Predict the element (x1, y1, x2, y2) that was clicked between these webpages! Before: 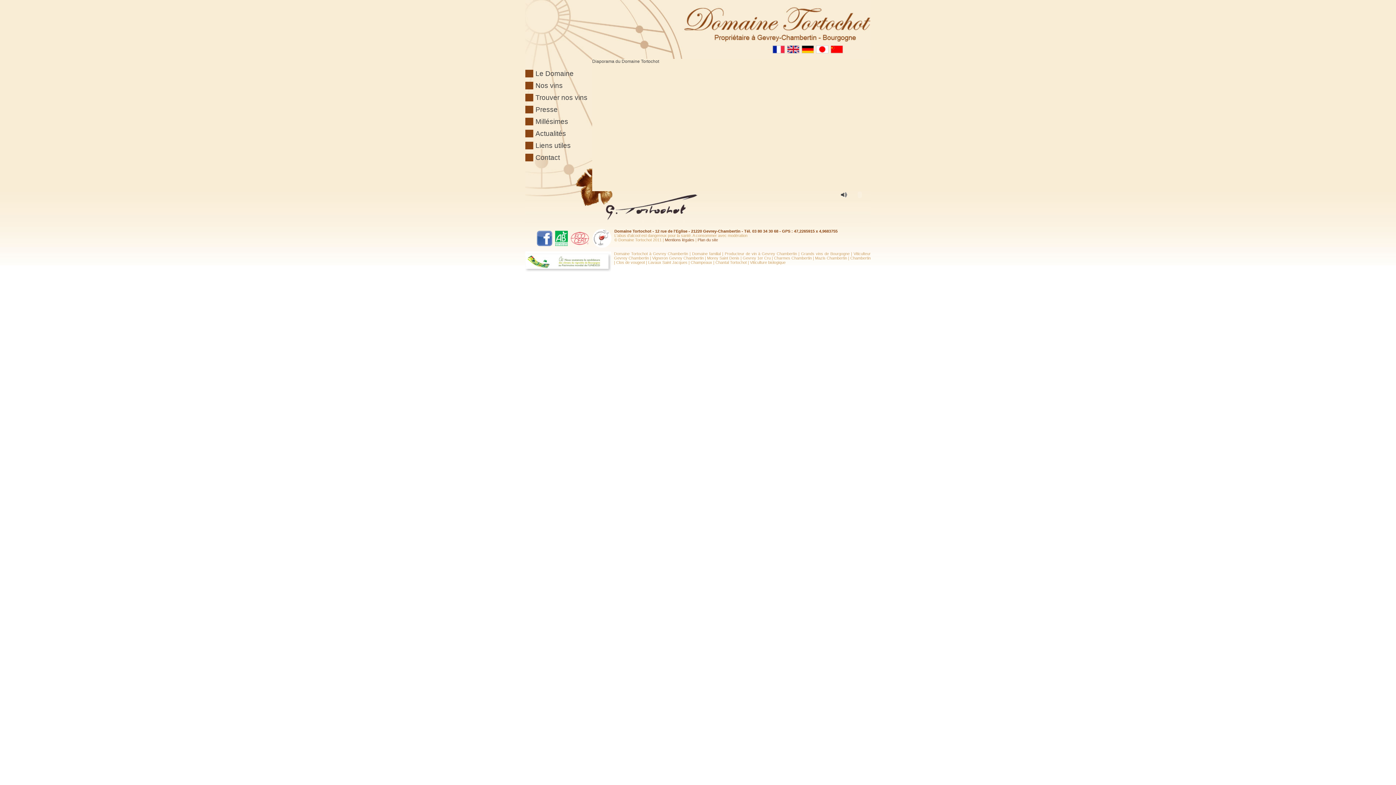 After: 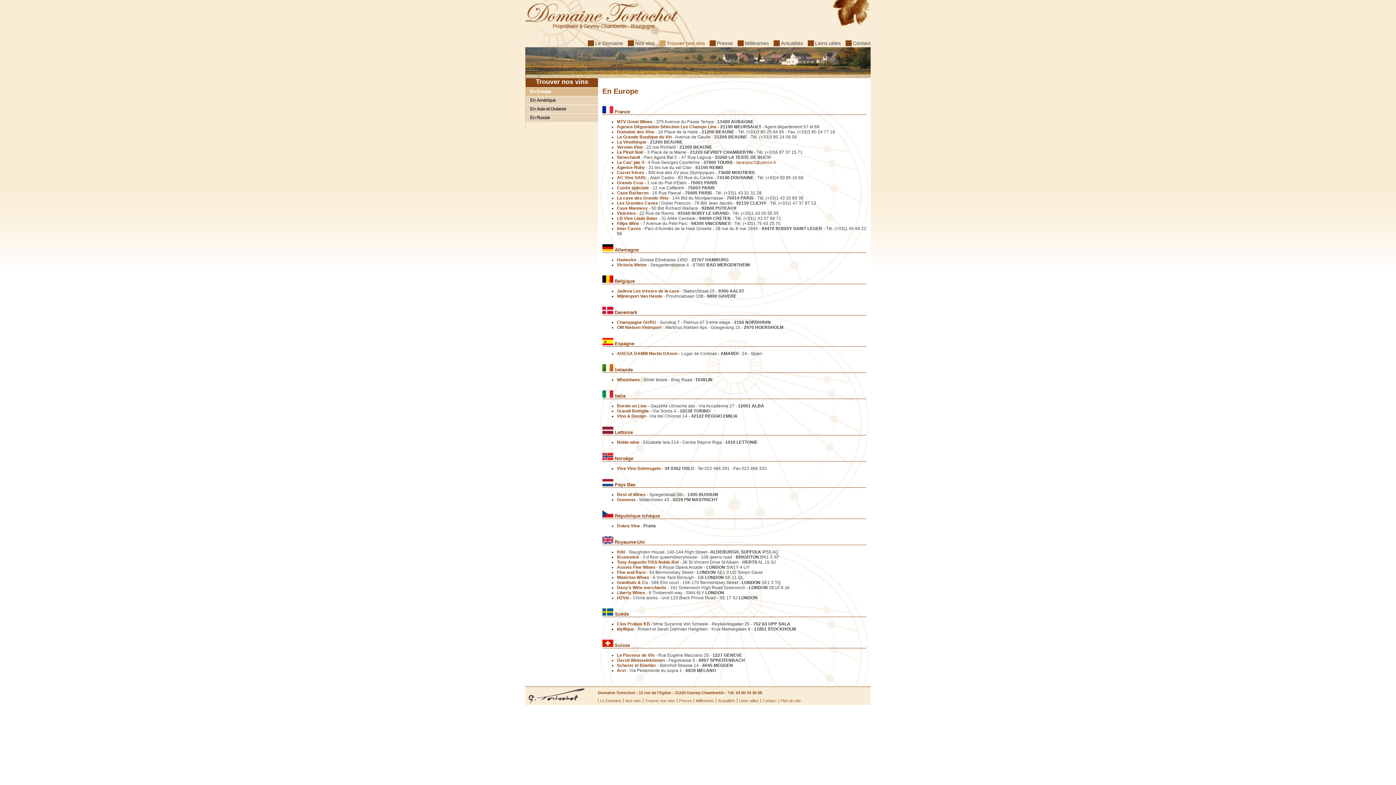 Action: bbox: (525, 93, 587, 101) label: Trouver nos vins